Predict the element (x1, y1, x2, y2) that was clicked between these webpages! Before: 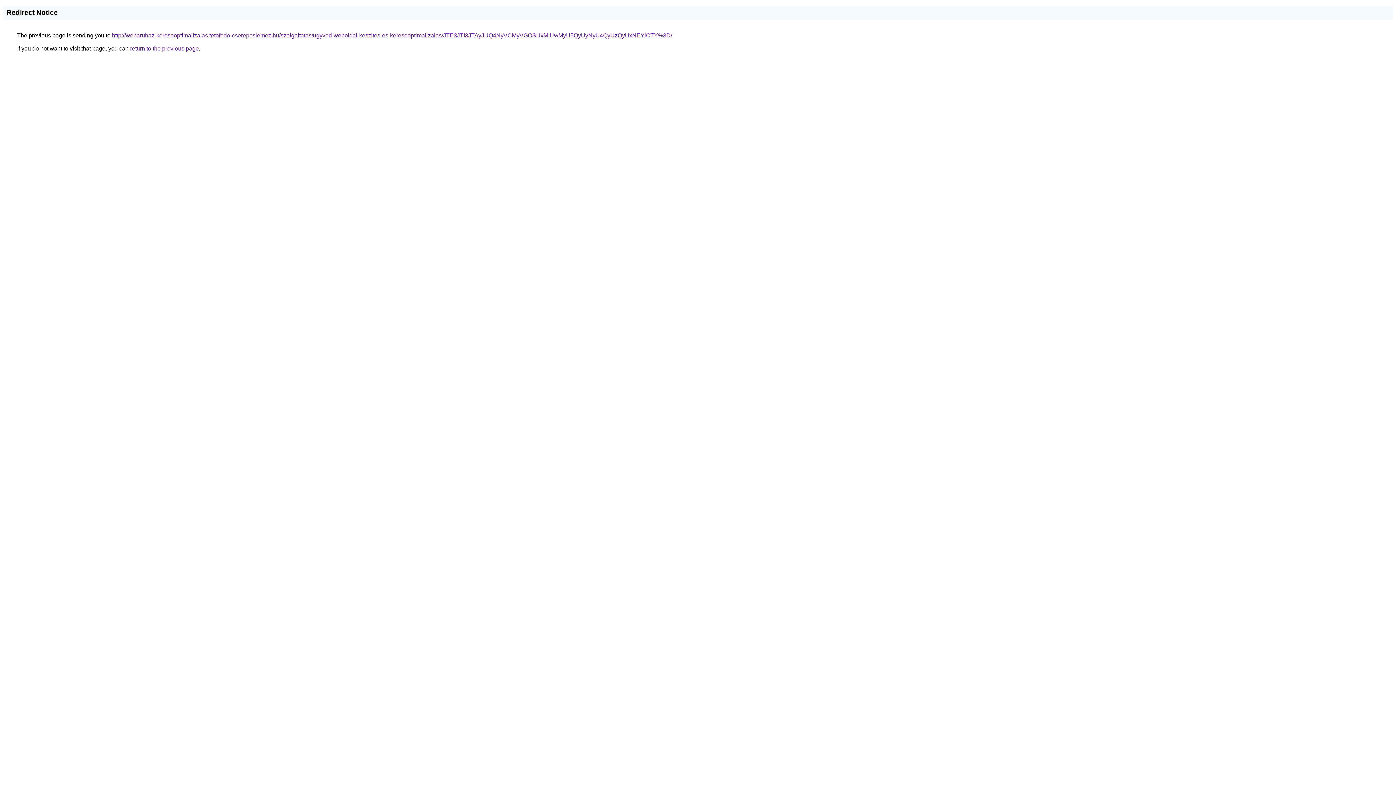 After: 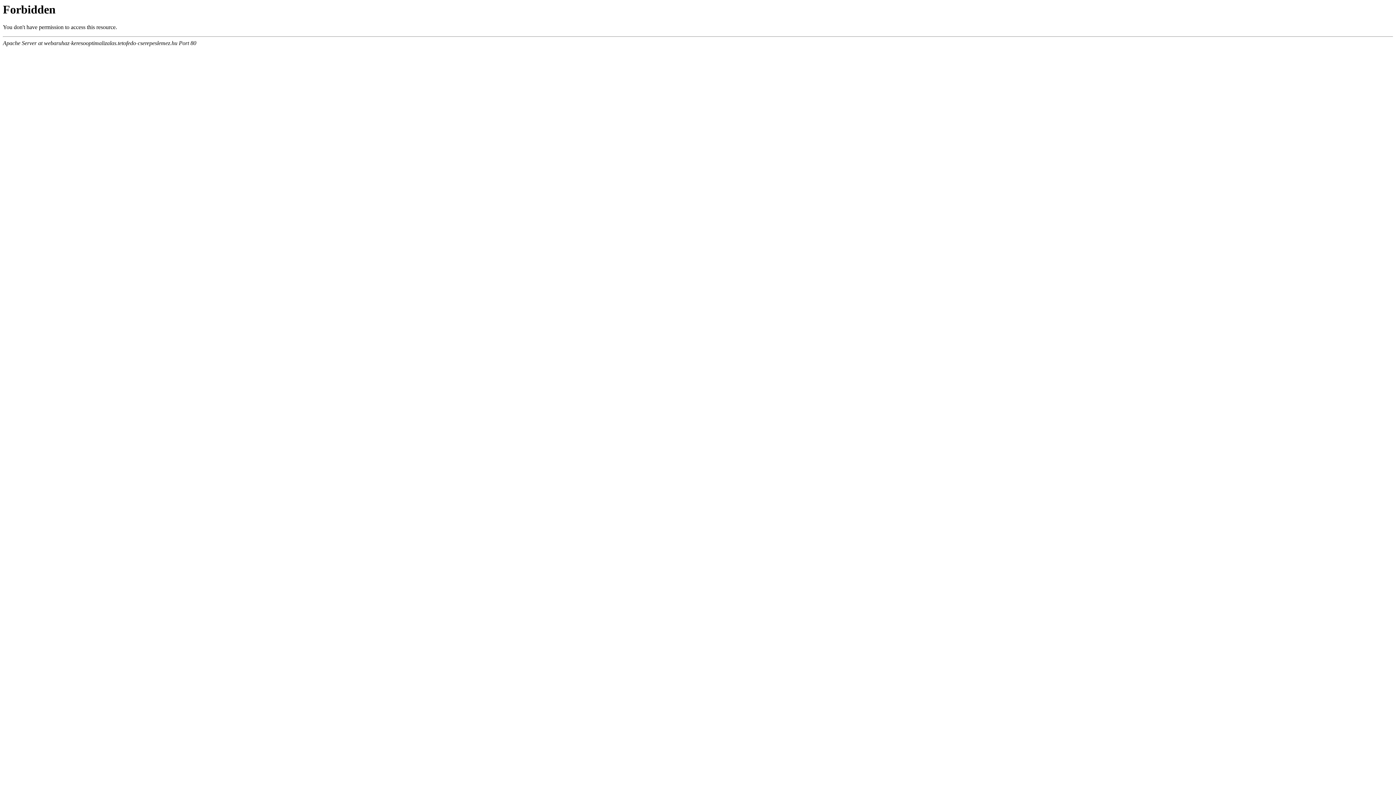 Action: bbox: (112, 32, 672, 38) label: http://webaruhaz-keresooptimalizalas.tetofedo-cserepeslemez.hu/szolgaltatas/ugyved-weboldal-keszites-es-keresooptimalizalas/JTE3JTI3JTAyJUQ4NyVCMyVGOSUxMiUwMyU5QyUyNyU4QyUzQyUxNEYlOTY%3D/